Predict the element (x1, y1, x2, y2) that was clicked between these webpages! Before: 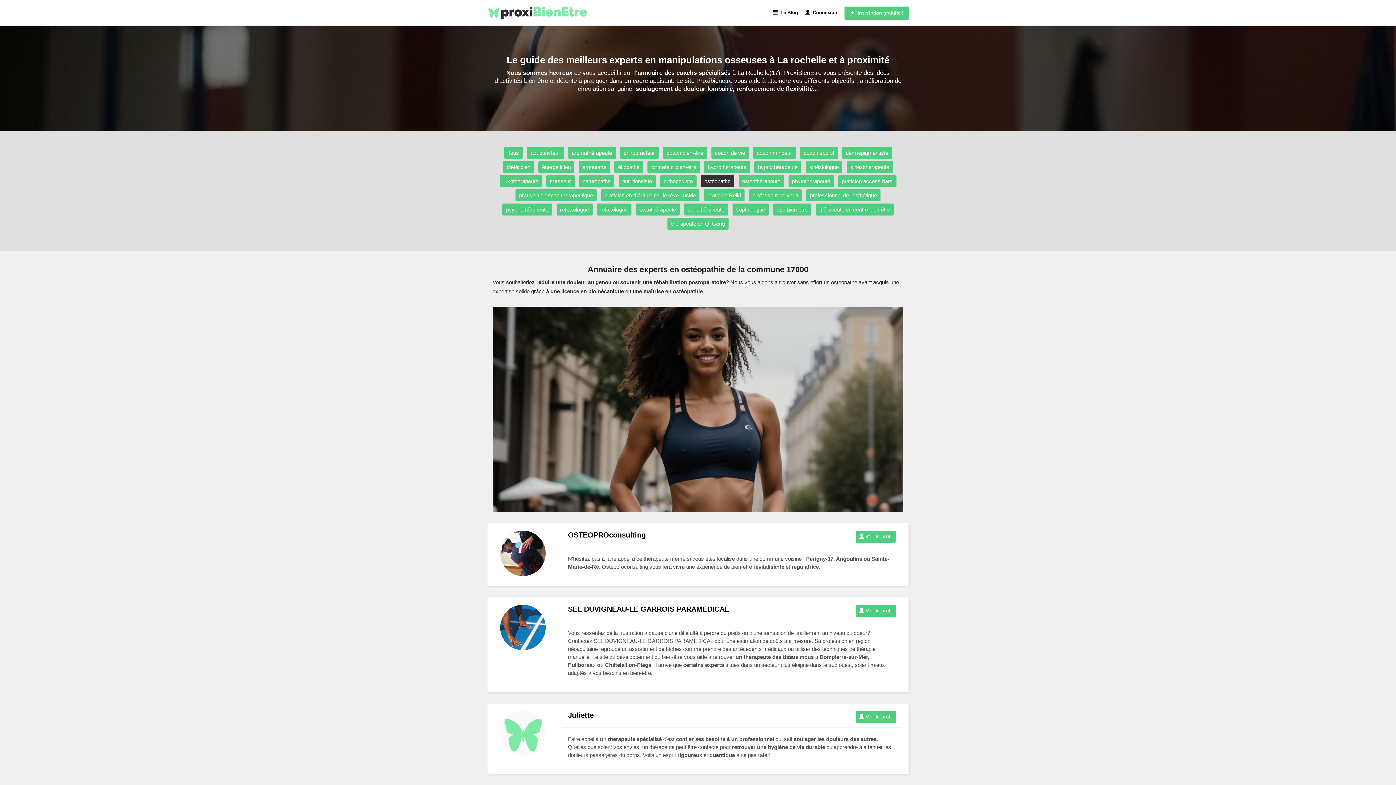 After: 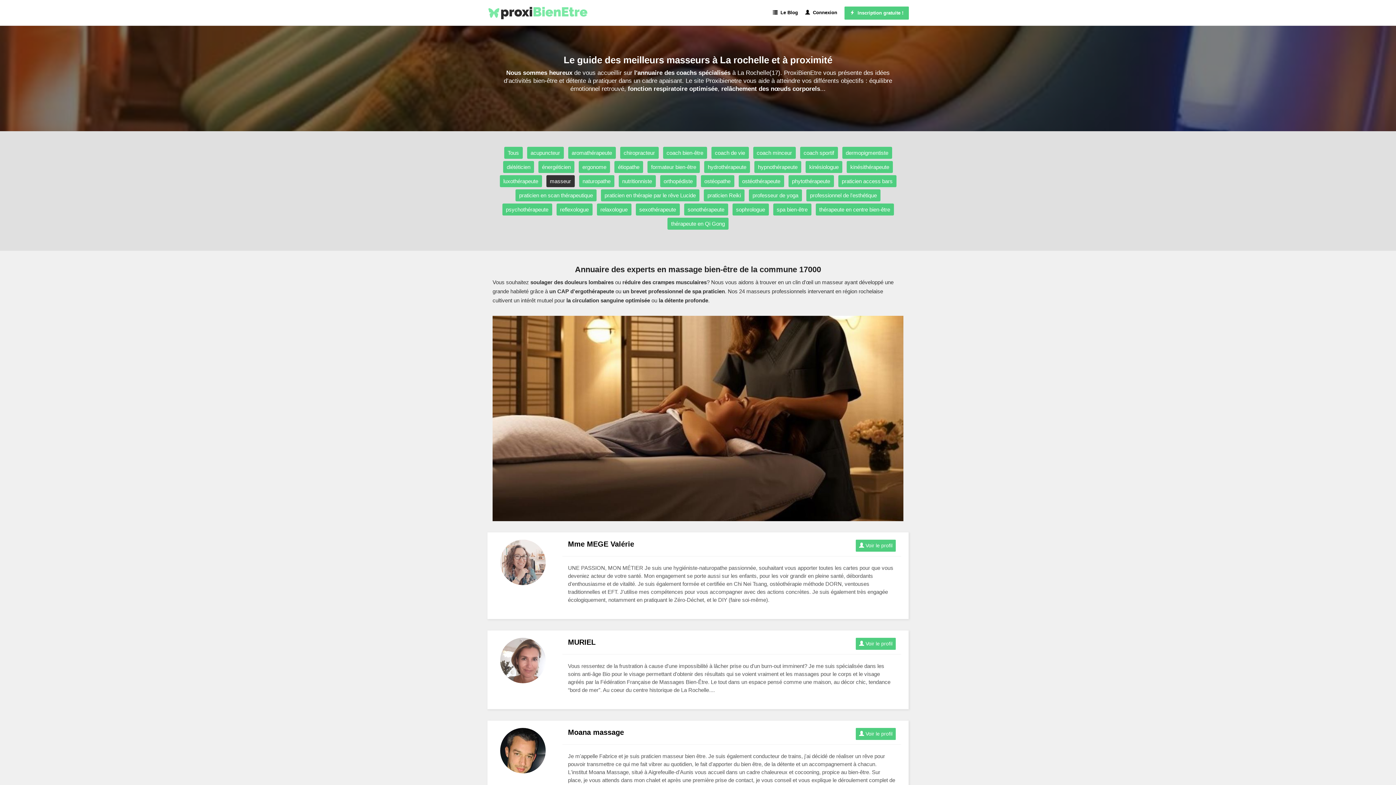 Action: label: masseur bbox: (546, 175, 574, 187)